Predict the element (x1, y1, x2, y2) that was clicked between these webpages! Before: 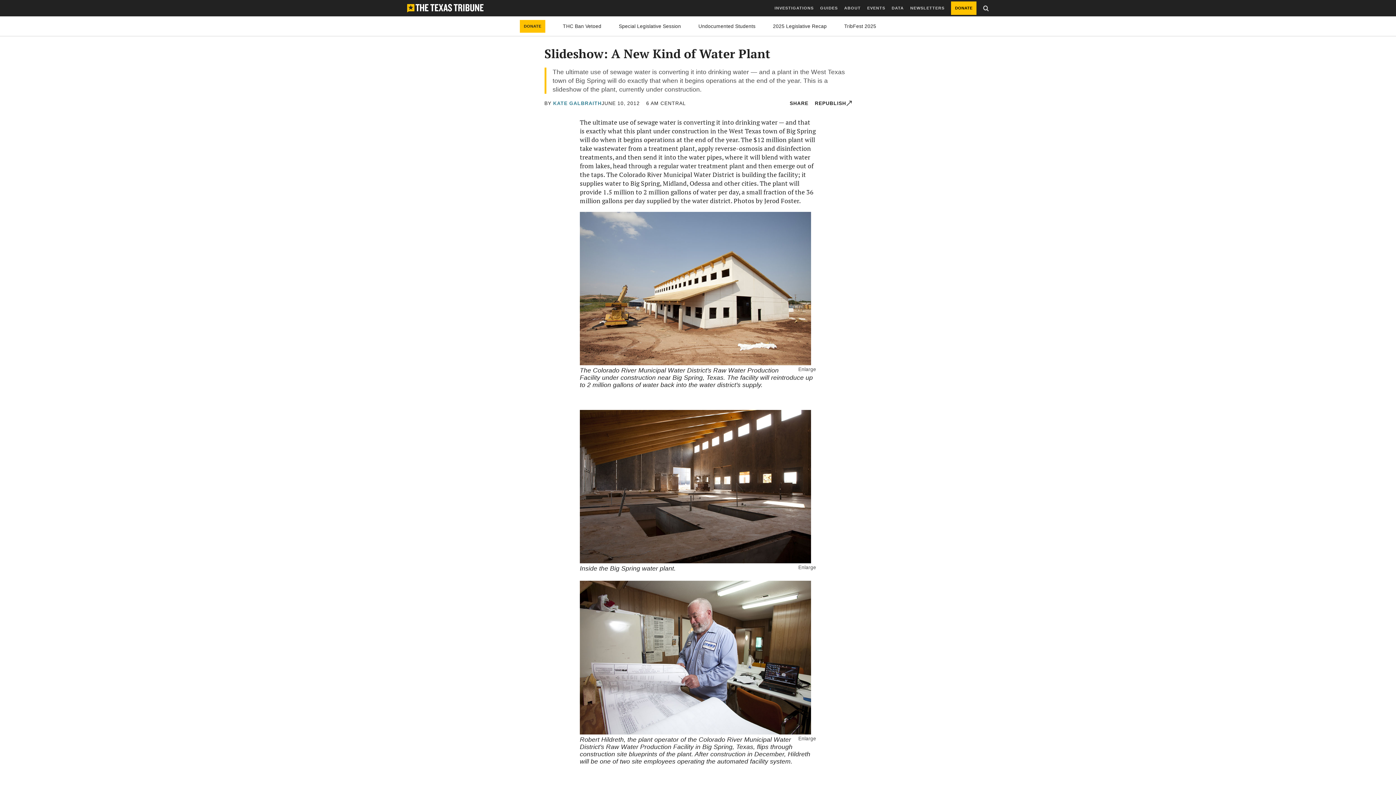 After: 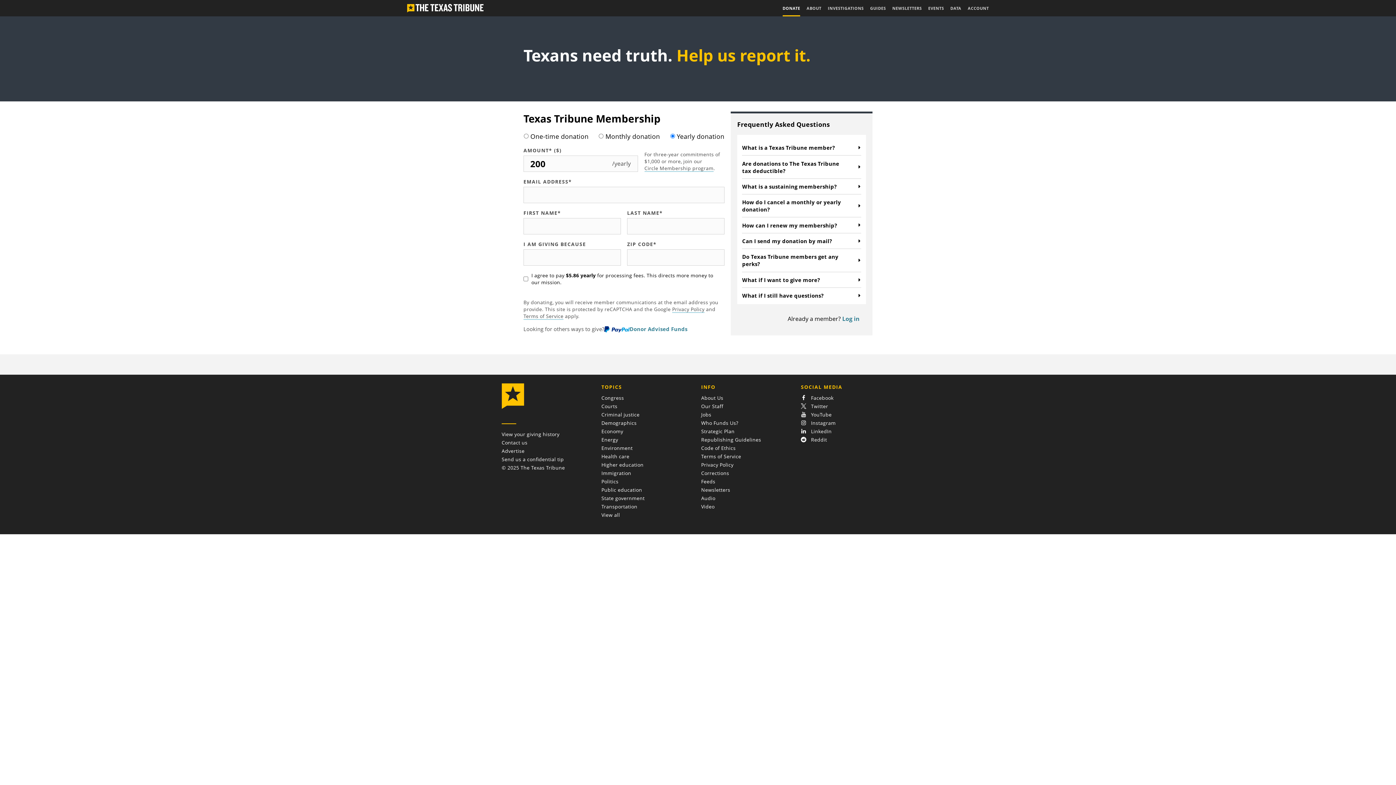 Action: label: DONATE bbox: (519, 20, 545, 32)